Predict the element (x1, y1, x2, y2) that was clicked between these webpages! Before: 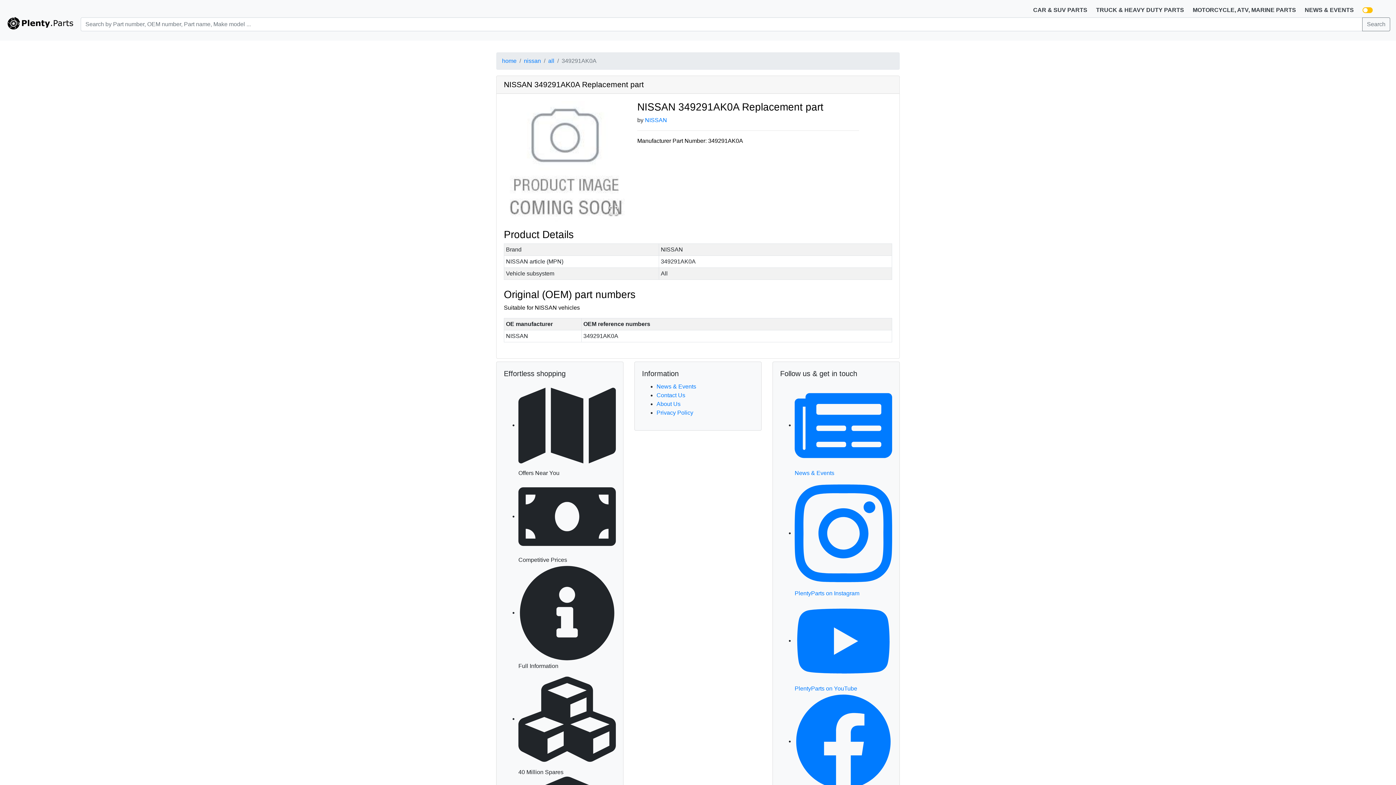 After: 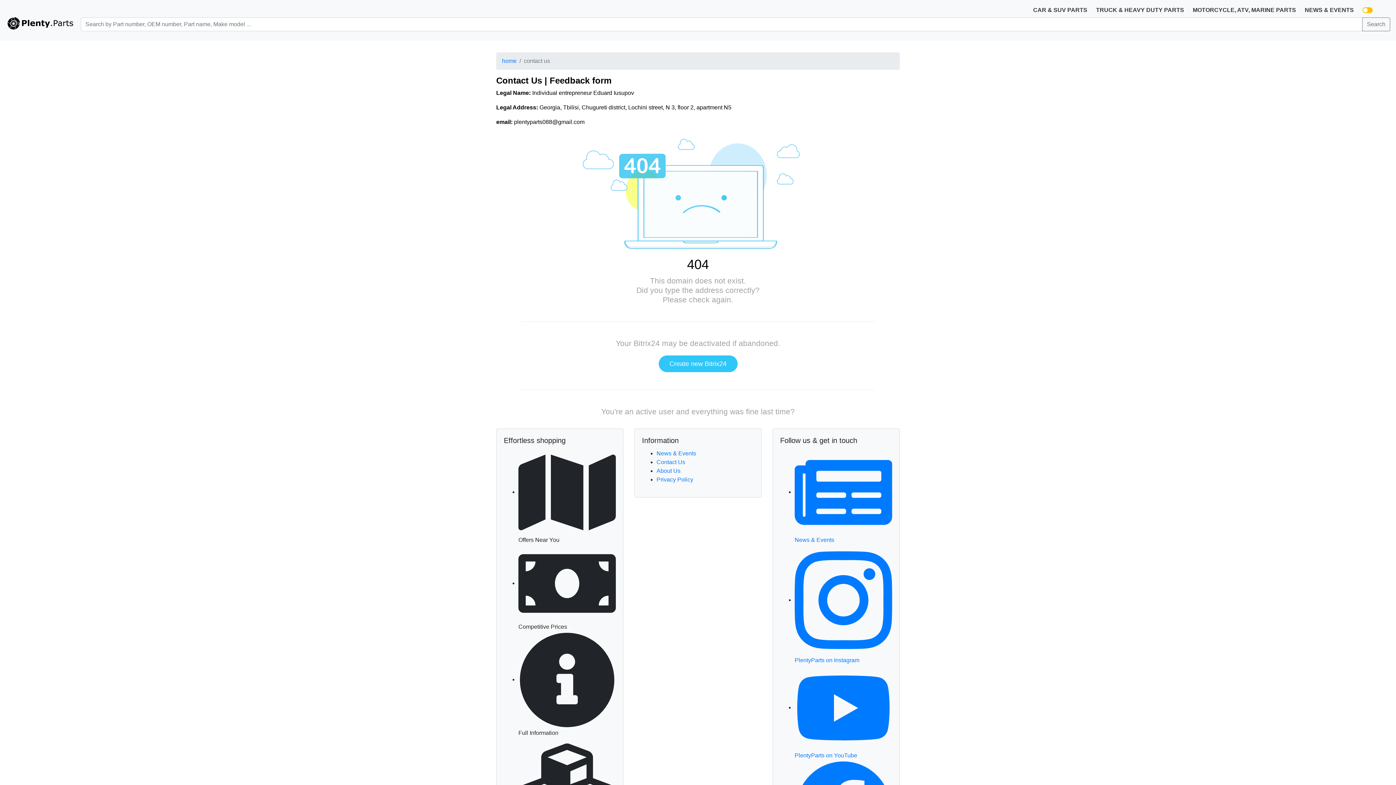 Action: label: Contact Us bbox: (656, 392, 685, 398)